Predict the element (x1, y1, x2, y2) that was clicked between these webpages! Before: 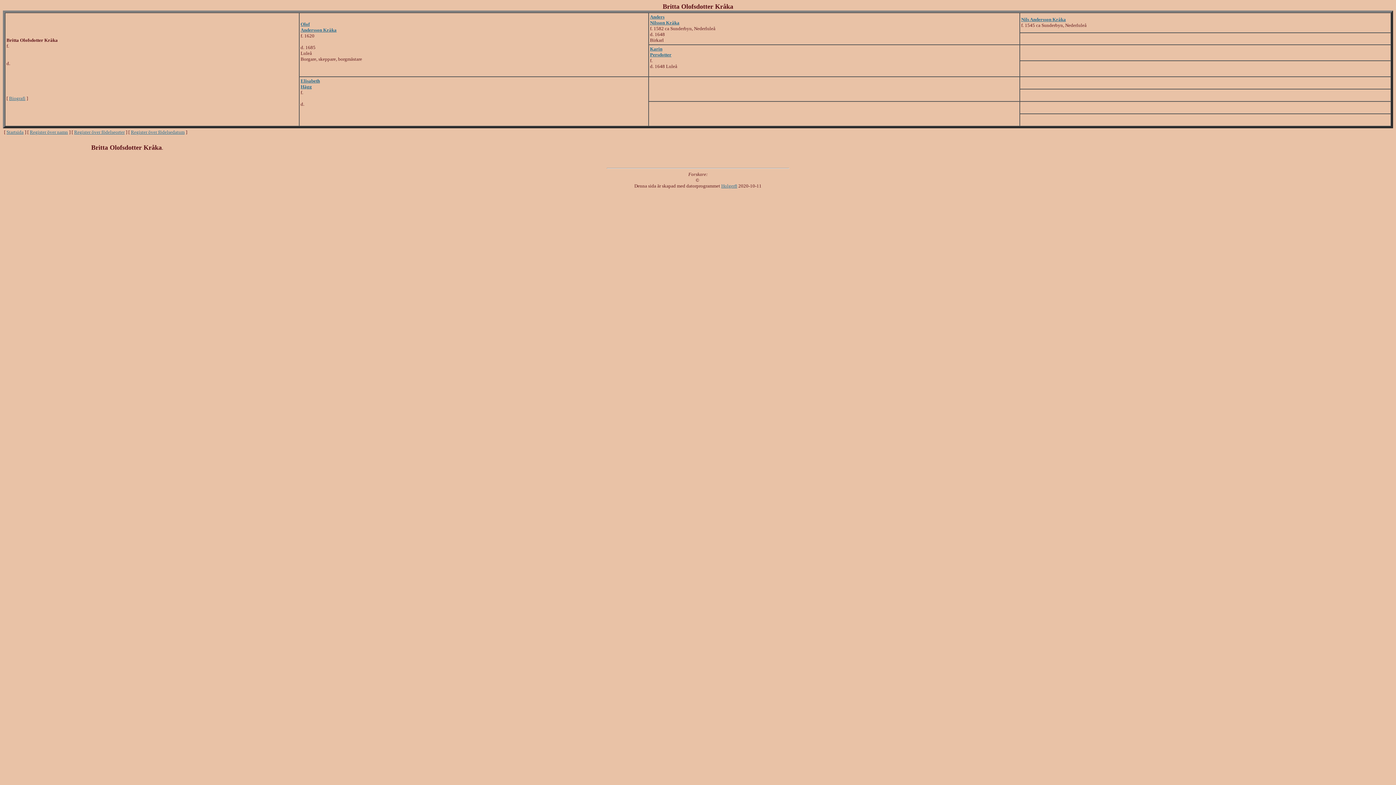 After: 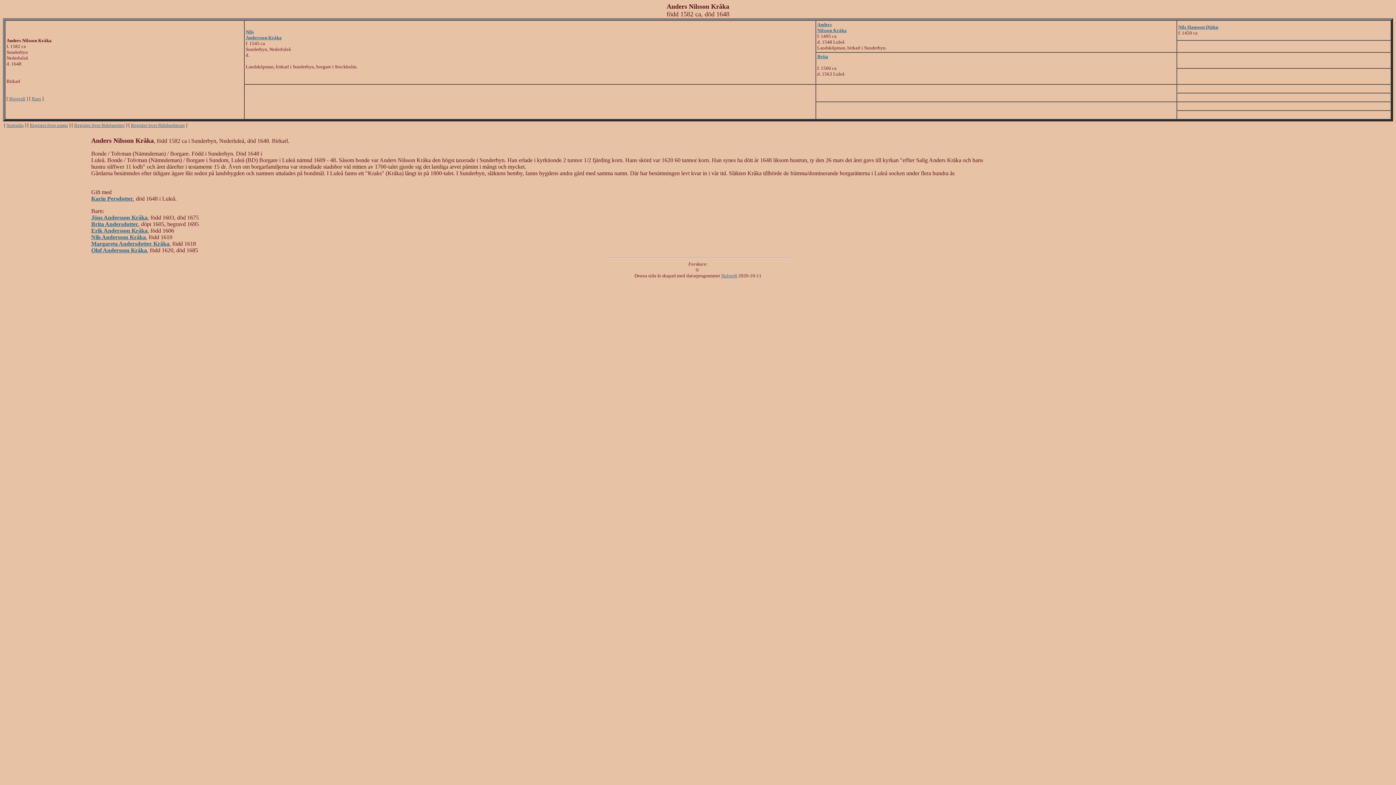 Action: bbox: (650, 14, 679, 25) label: Anders
Nilsson Kråka